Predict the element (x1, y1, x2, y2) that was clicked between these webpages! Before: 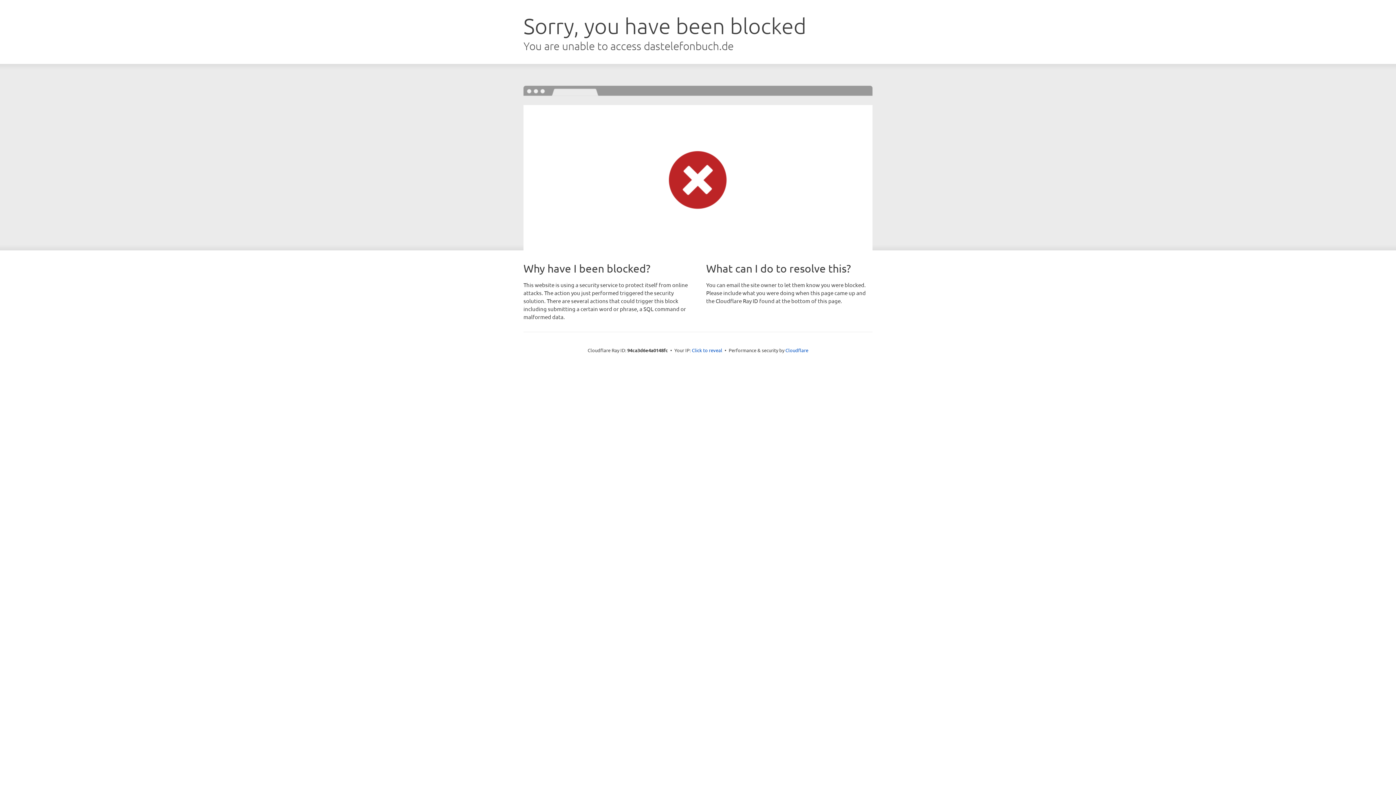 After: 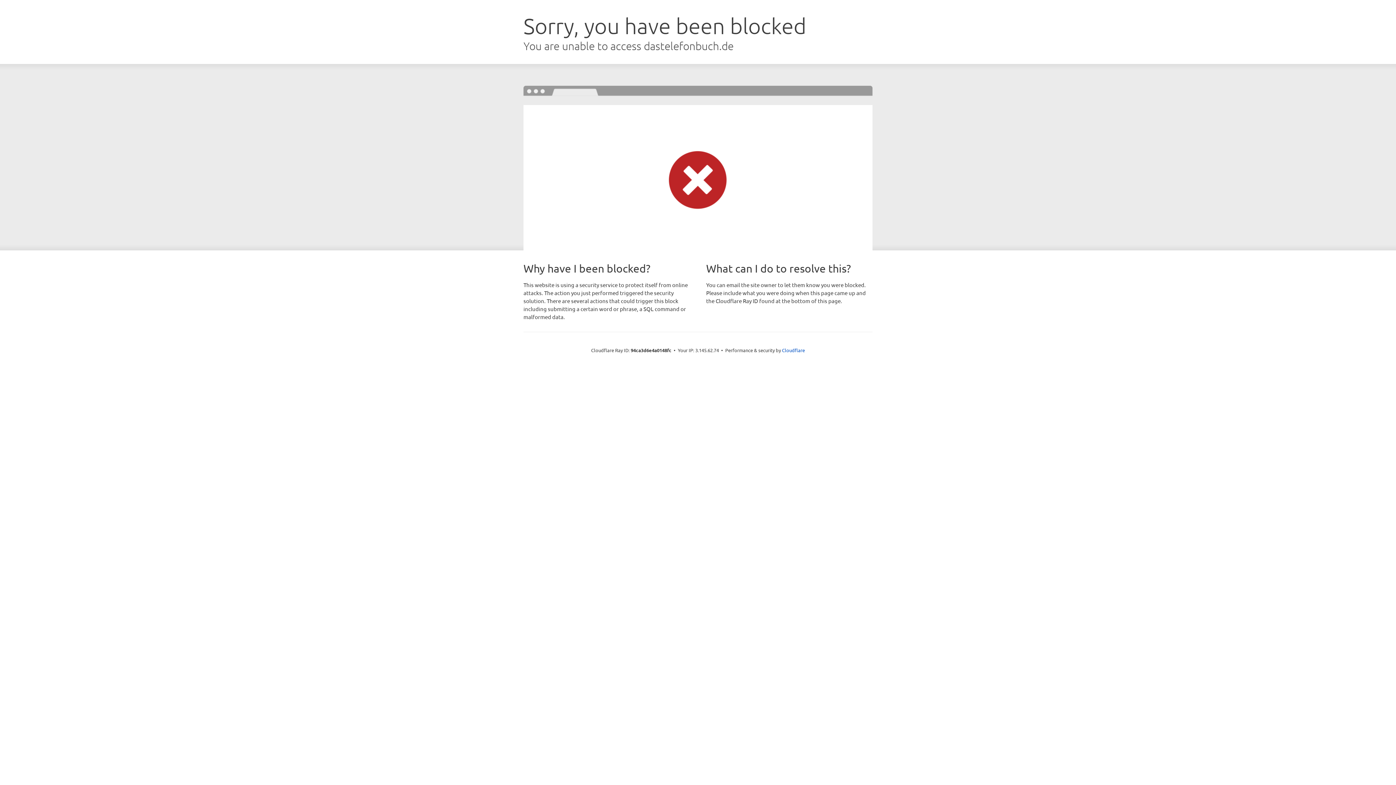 Action: bbox: (692, 346, 722, 353) label: Click to reveal